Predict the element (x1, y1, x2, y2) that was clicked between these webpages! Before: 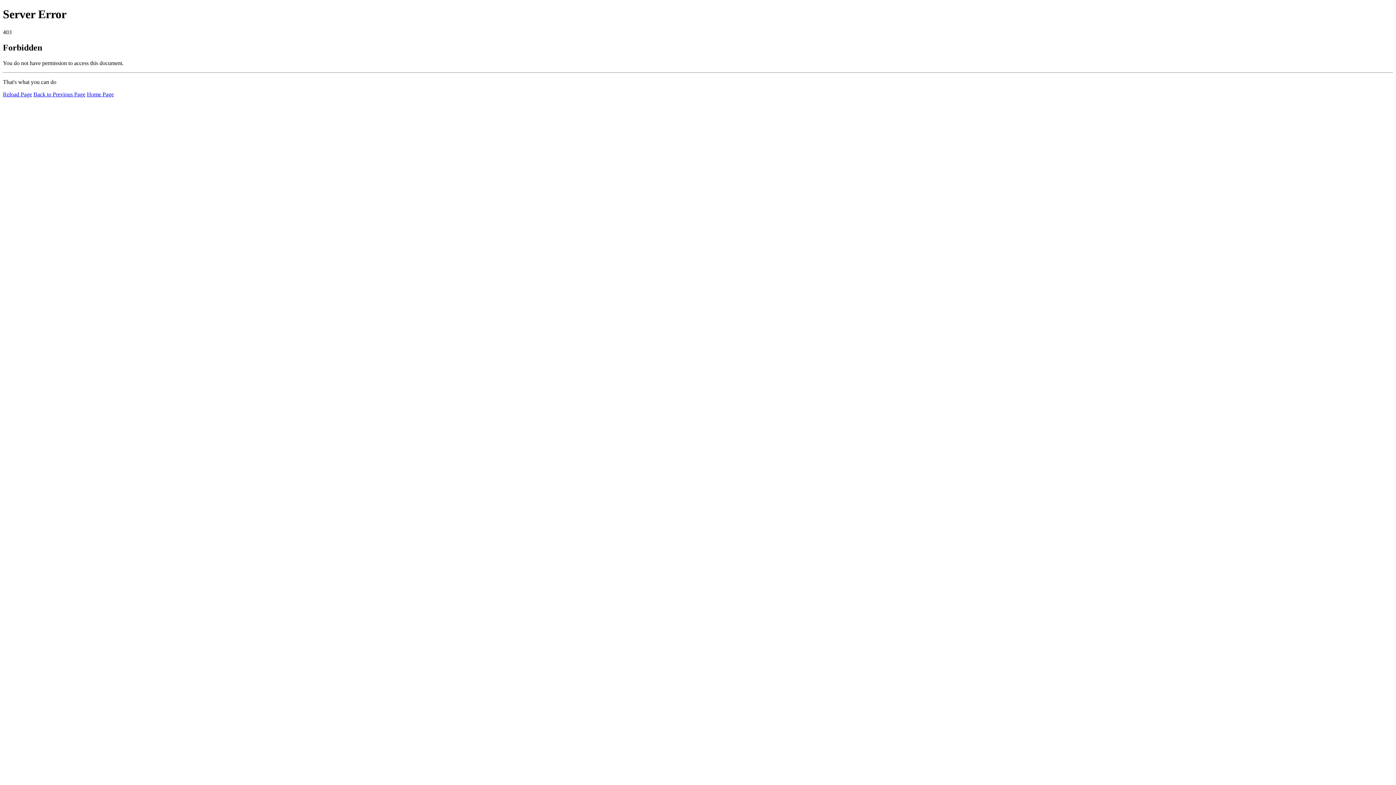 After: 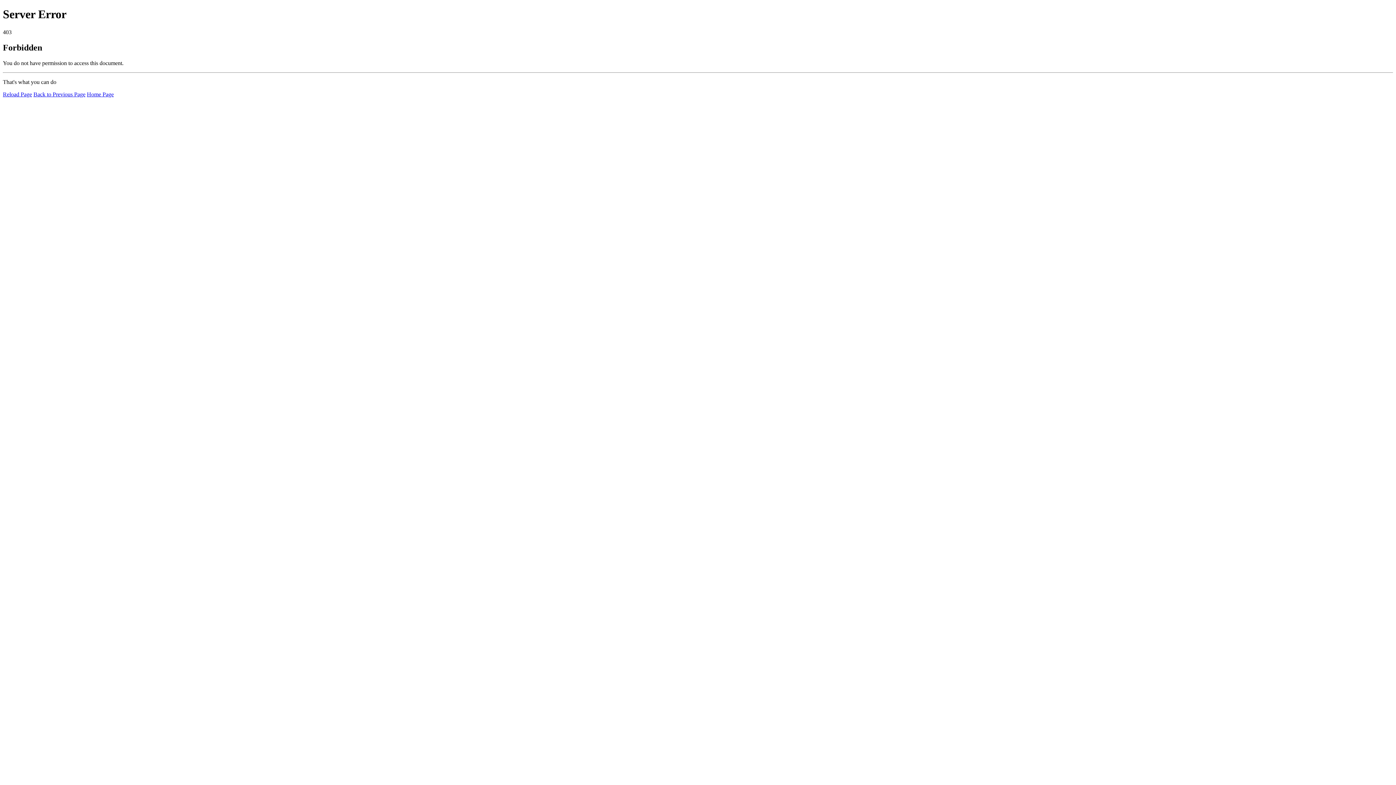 Action: bbox: (2, 91, 32, 97) label: Reload Page